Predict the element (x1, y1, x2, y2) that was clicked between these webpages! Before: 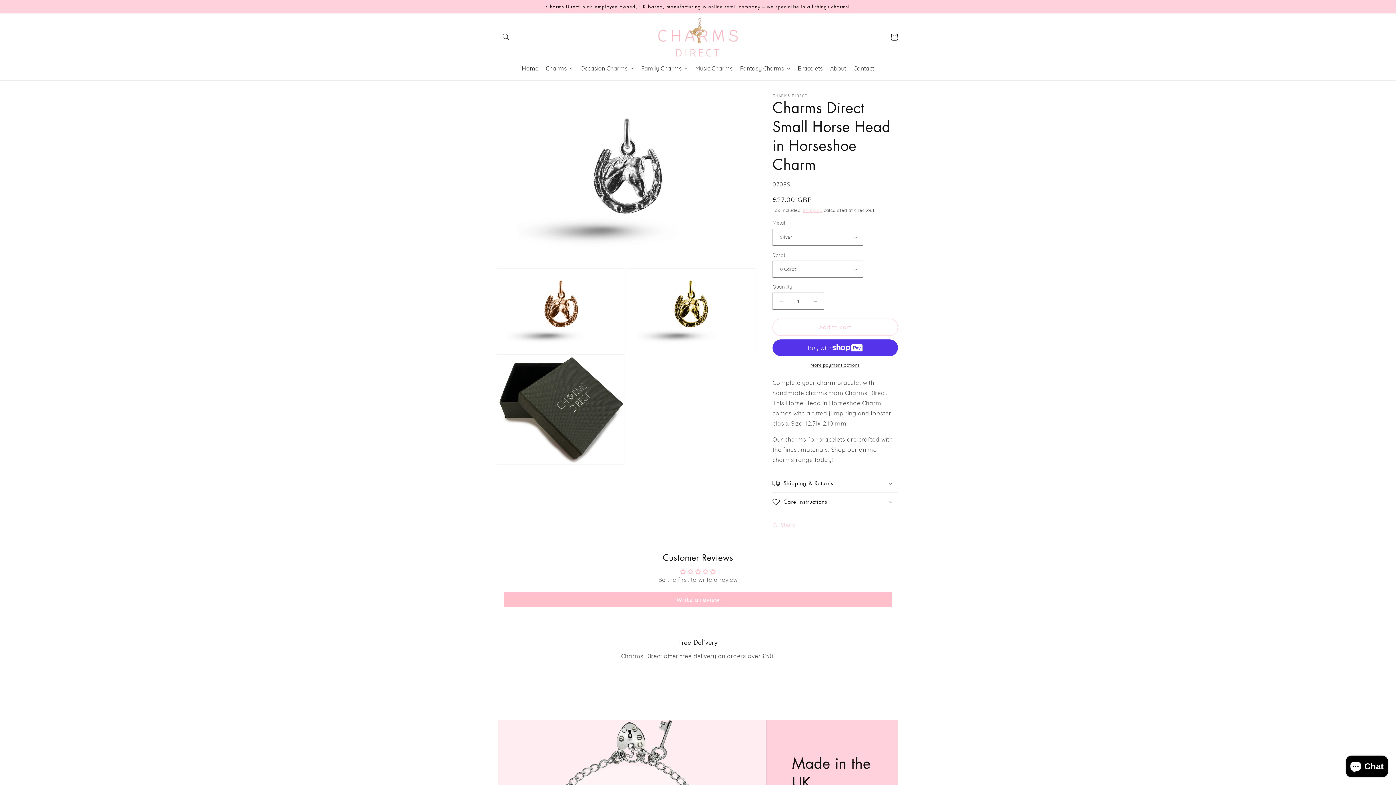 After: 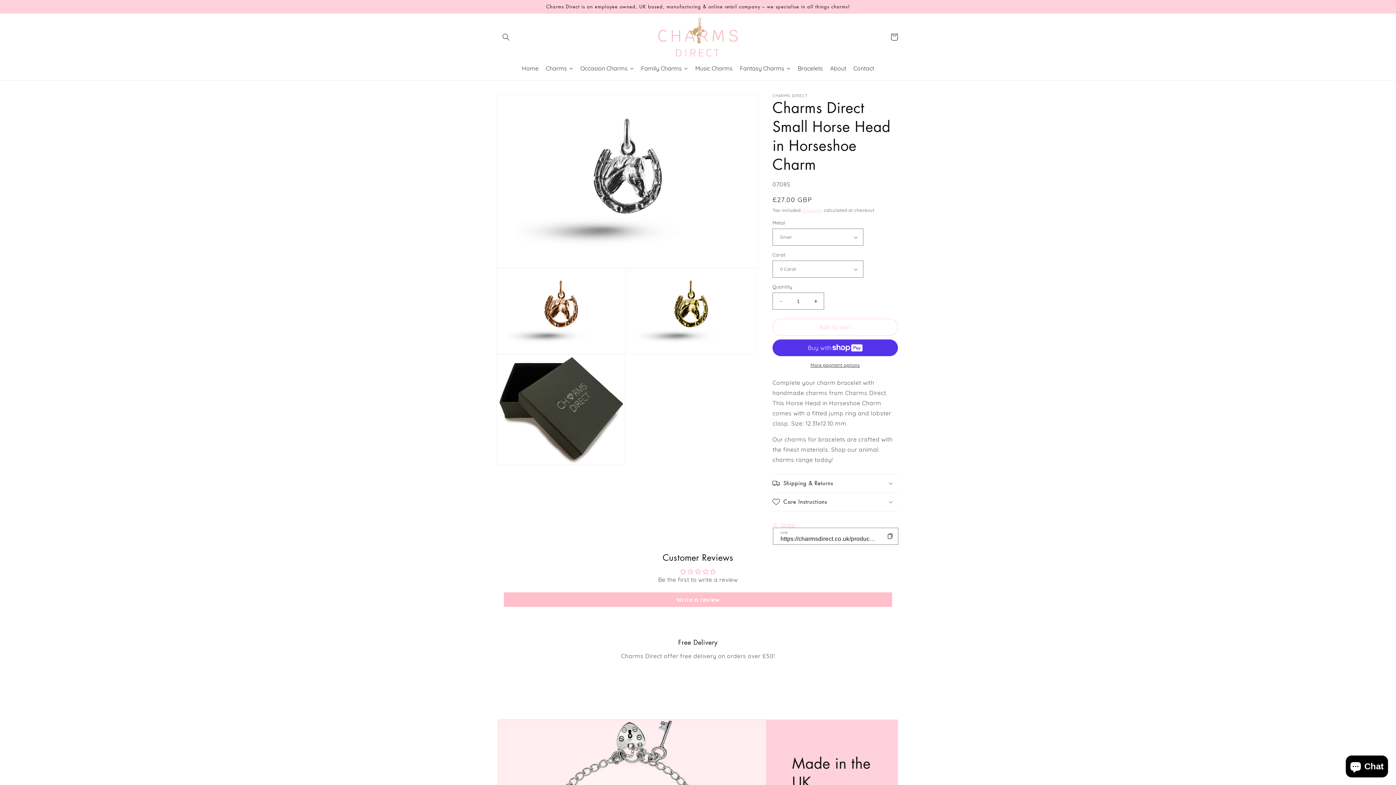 Action: bbox: (772, 517, 795, 533) label: Share